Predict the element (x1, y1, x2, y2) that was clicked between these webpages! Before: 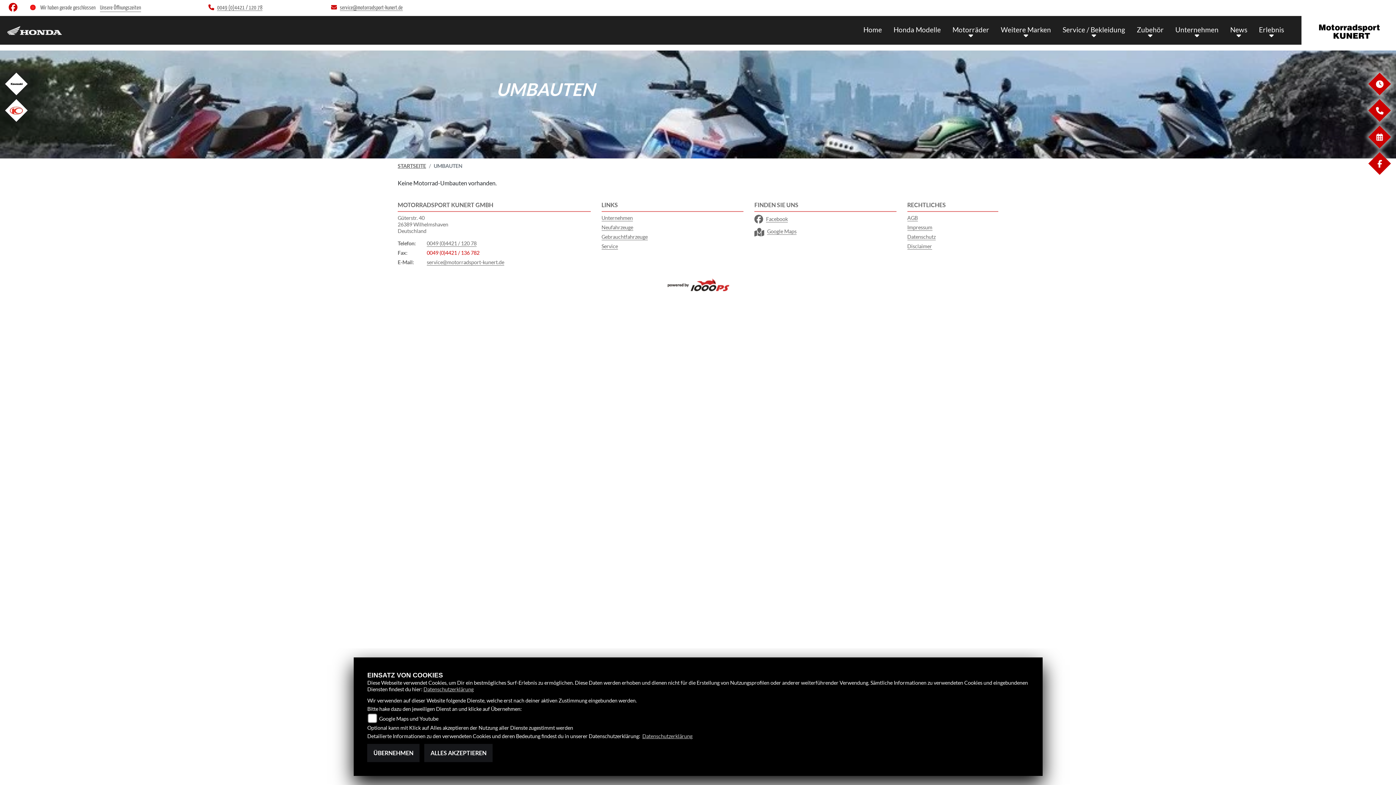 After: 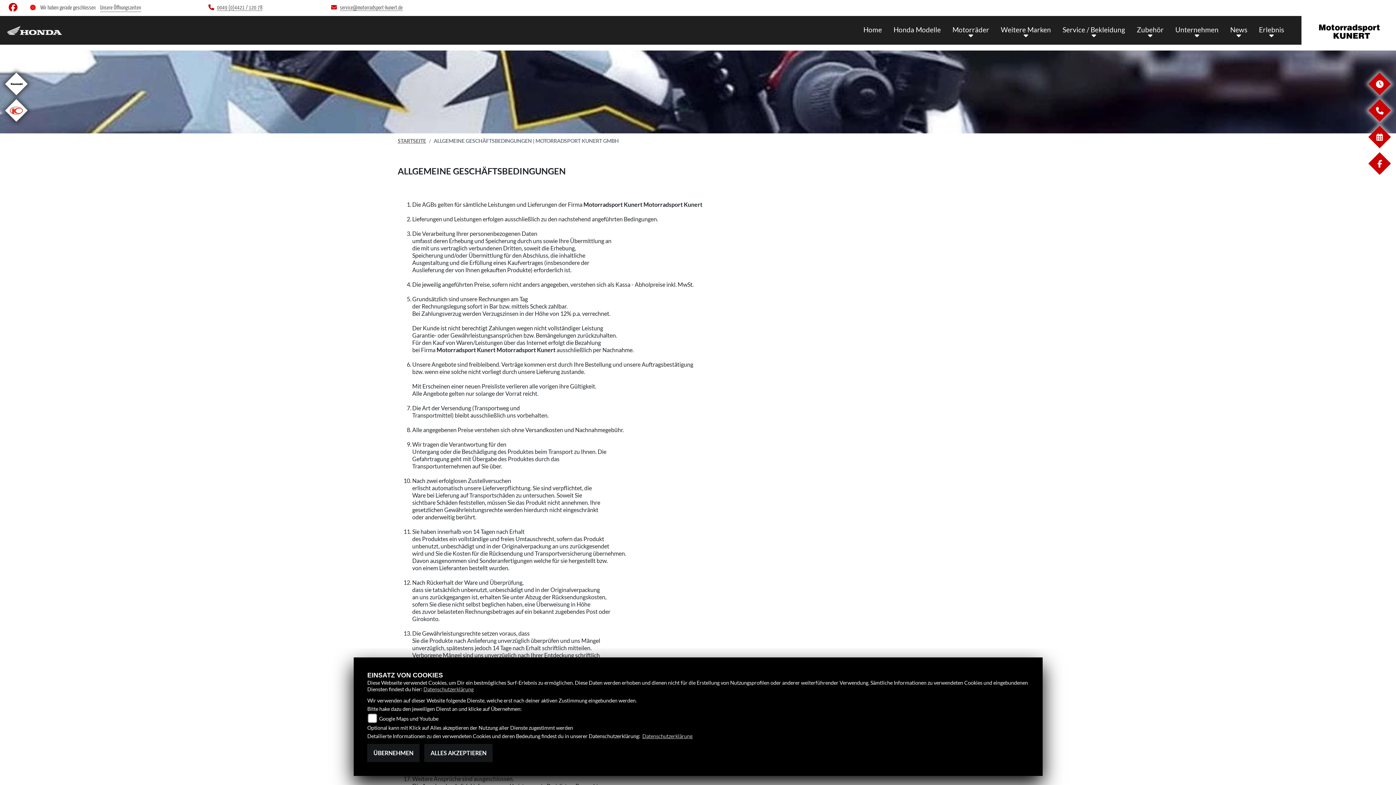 Action: bbox: (907, 214, 918, 221) label: AGB